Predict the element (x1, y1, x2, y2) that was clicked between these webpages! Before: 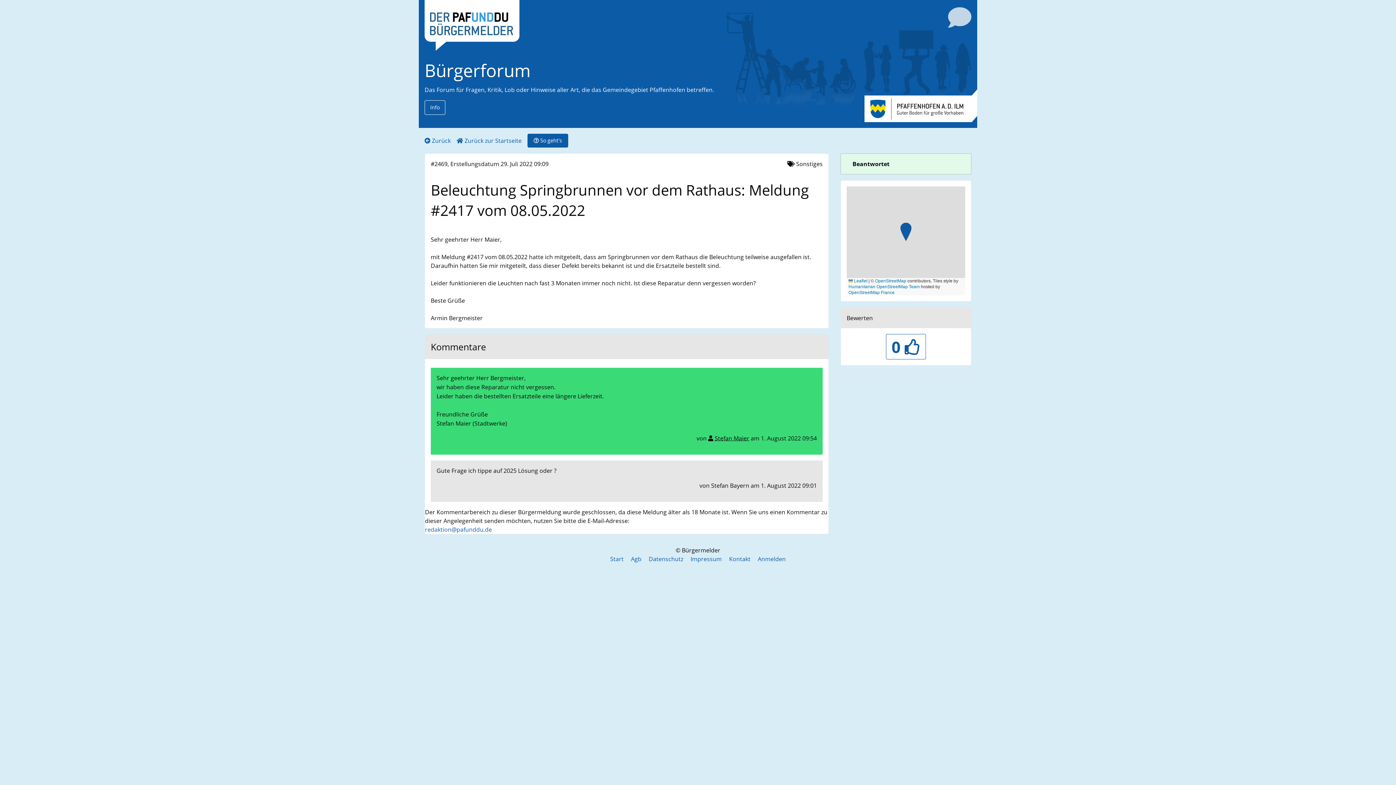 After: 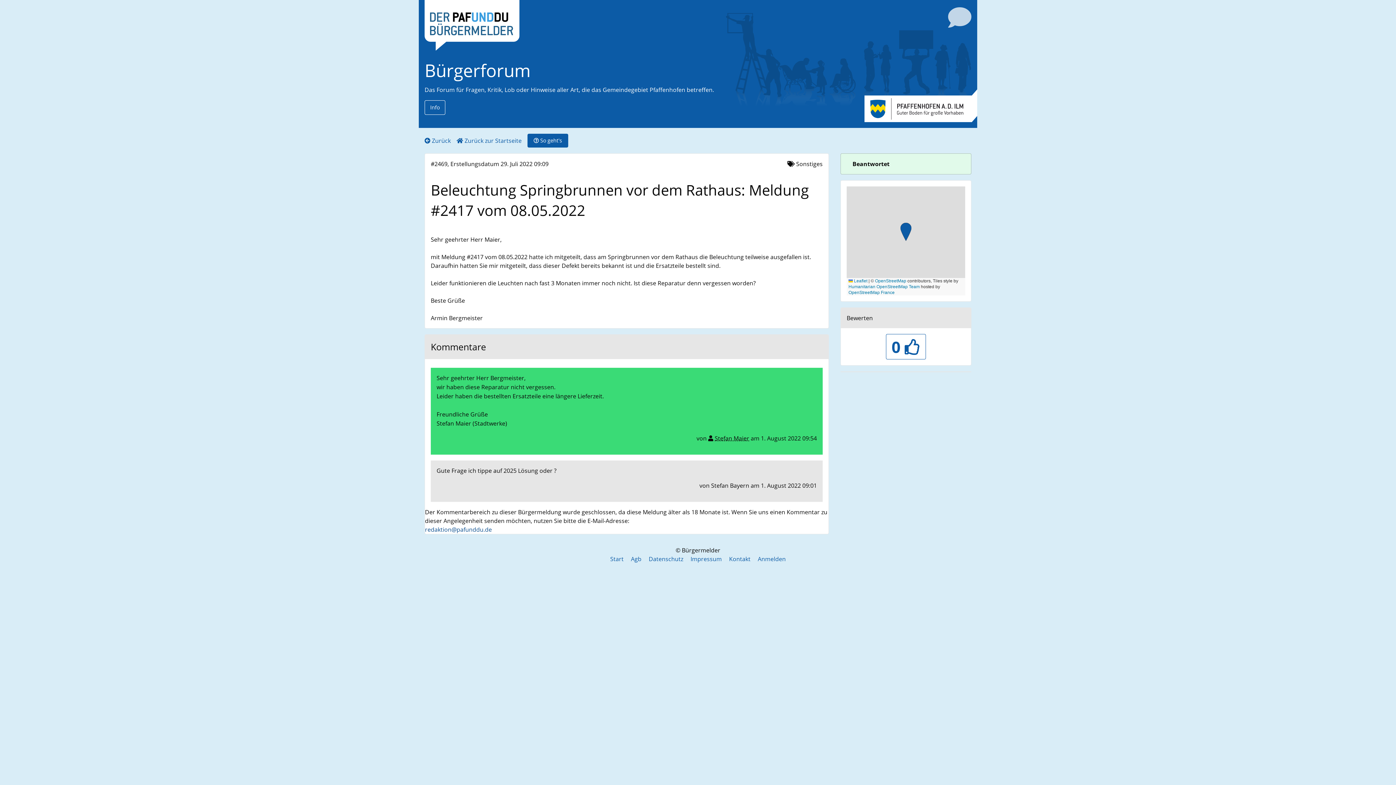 Action: bbox: (425, 525, 828, 534) label: redaktion@pafunddu.de